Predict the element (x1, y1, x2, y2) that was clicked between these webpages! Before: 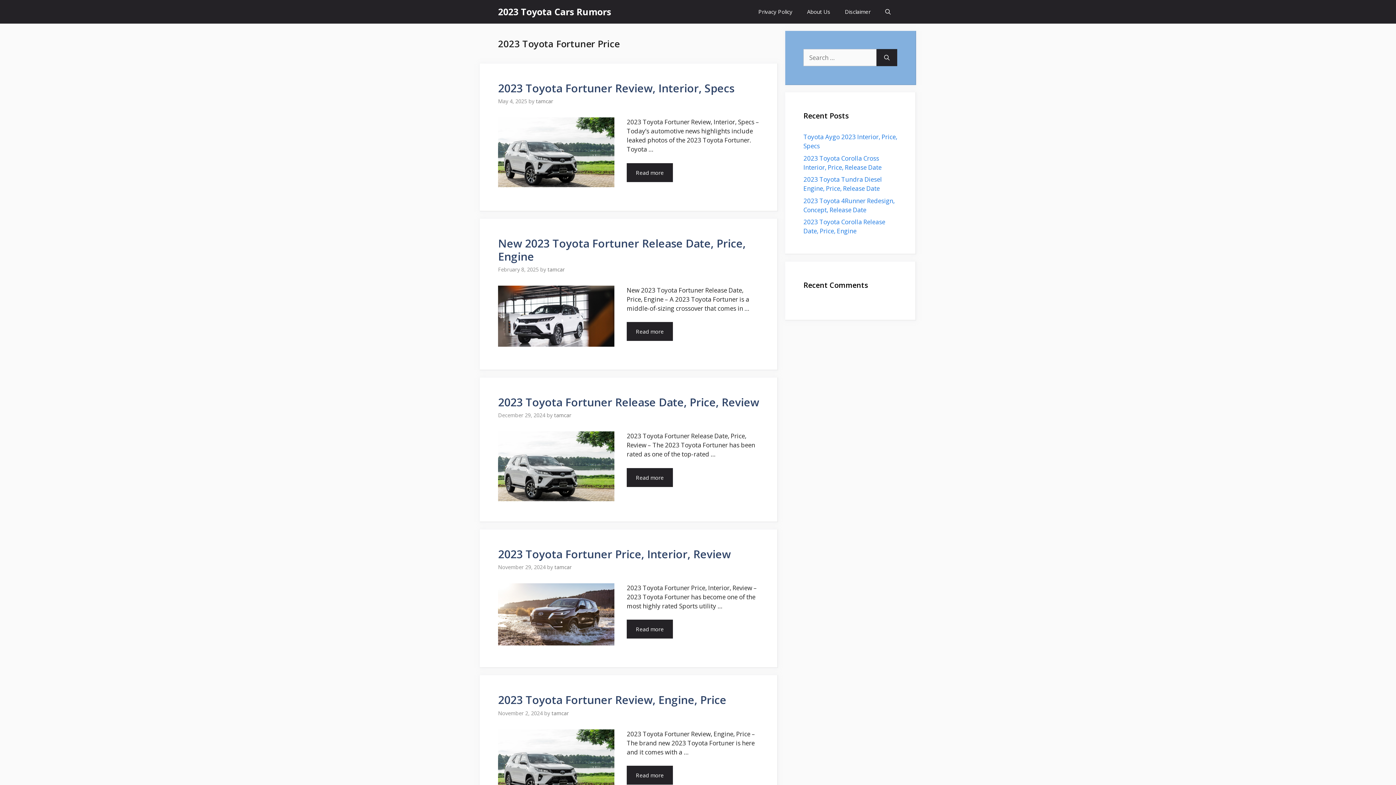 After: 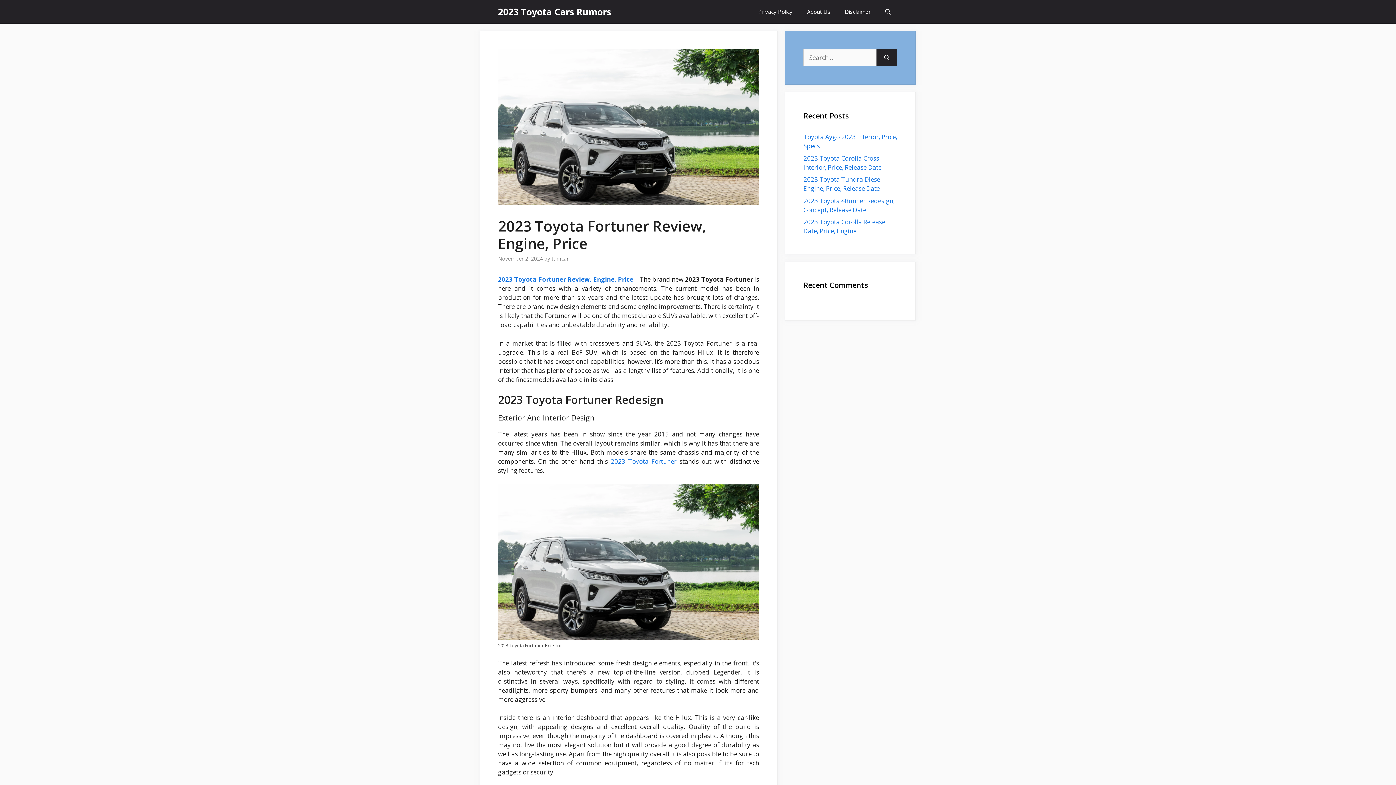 Action: label: More on 2023 Toyota Fortuner Review, Engine, Price bbox: (626, 766, 673, 785)